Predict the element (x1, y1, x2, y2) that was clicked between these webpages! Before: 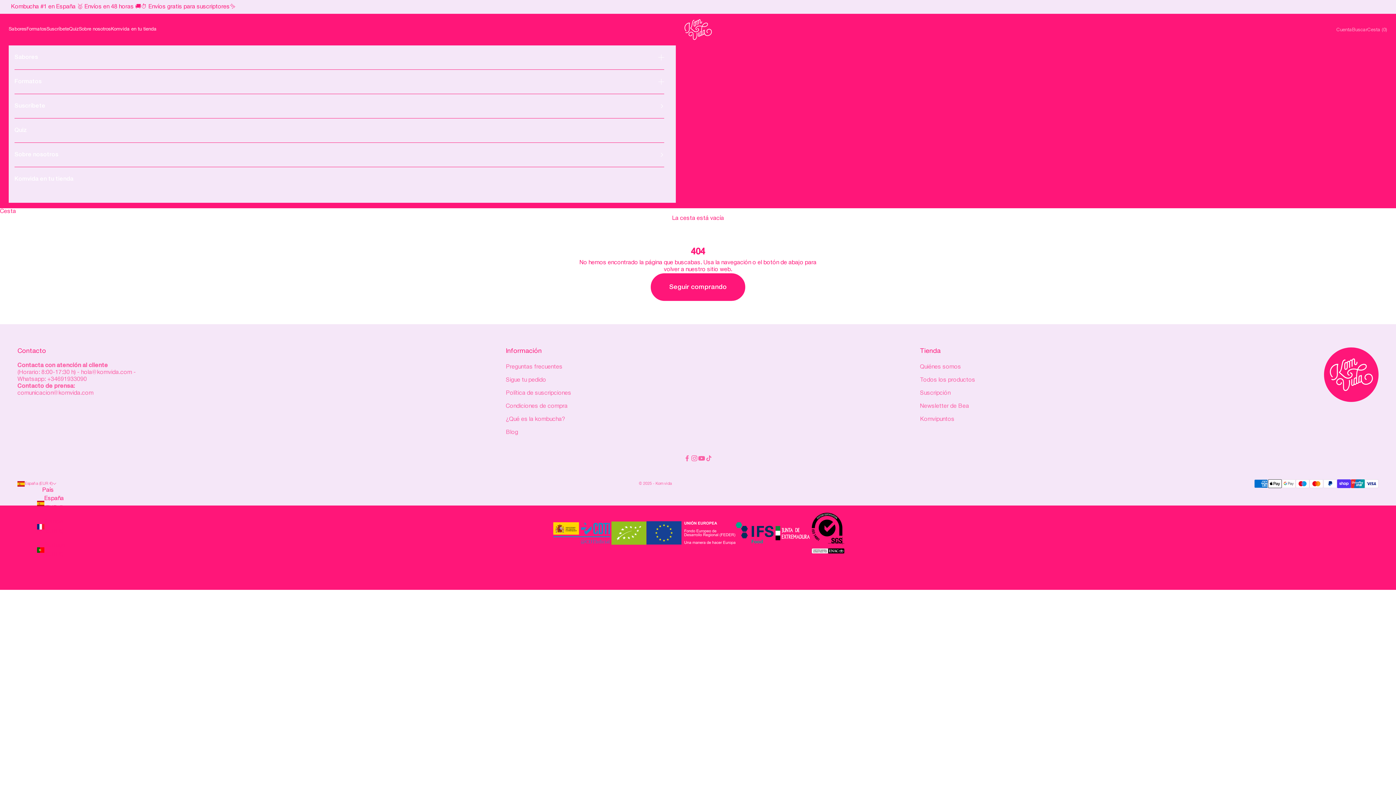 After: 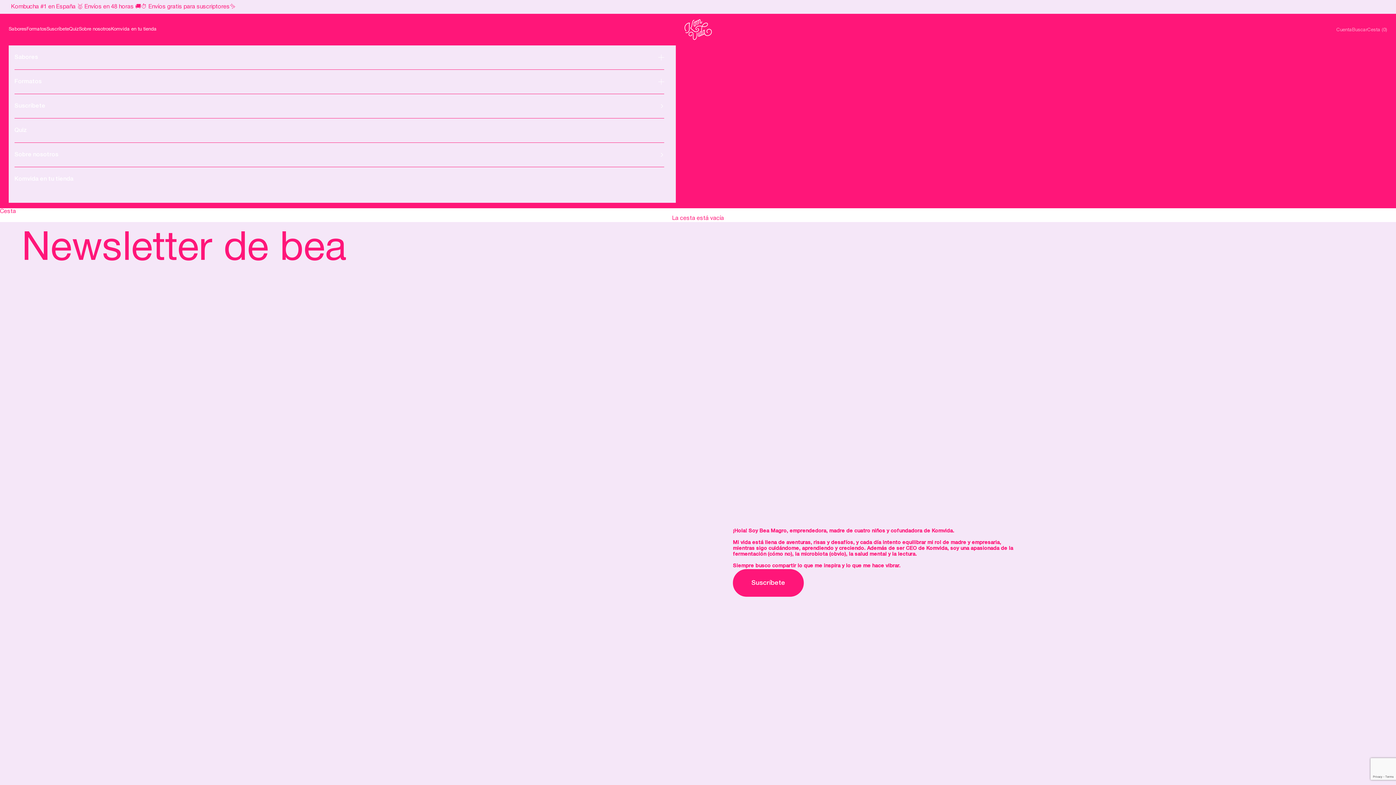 Action: bbox: (920, 404, 969, 409) label: Newsletter de Bea